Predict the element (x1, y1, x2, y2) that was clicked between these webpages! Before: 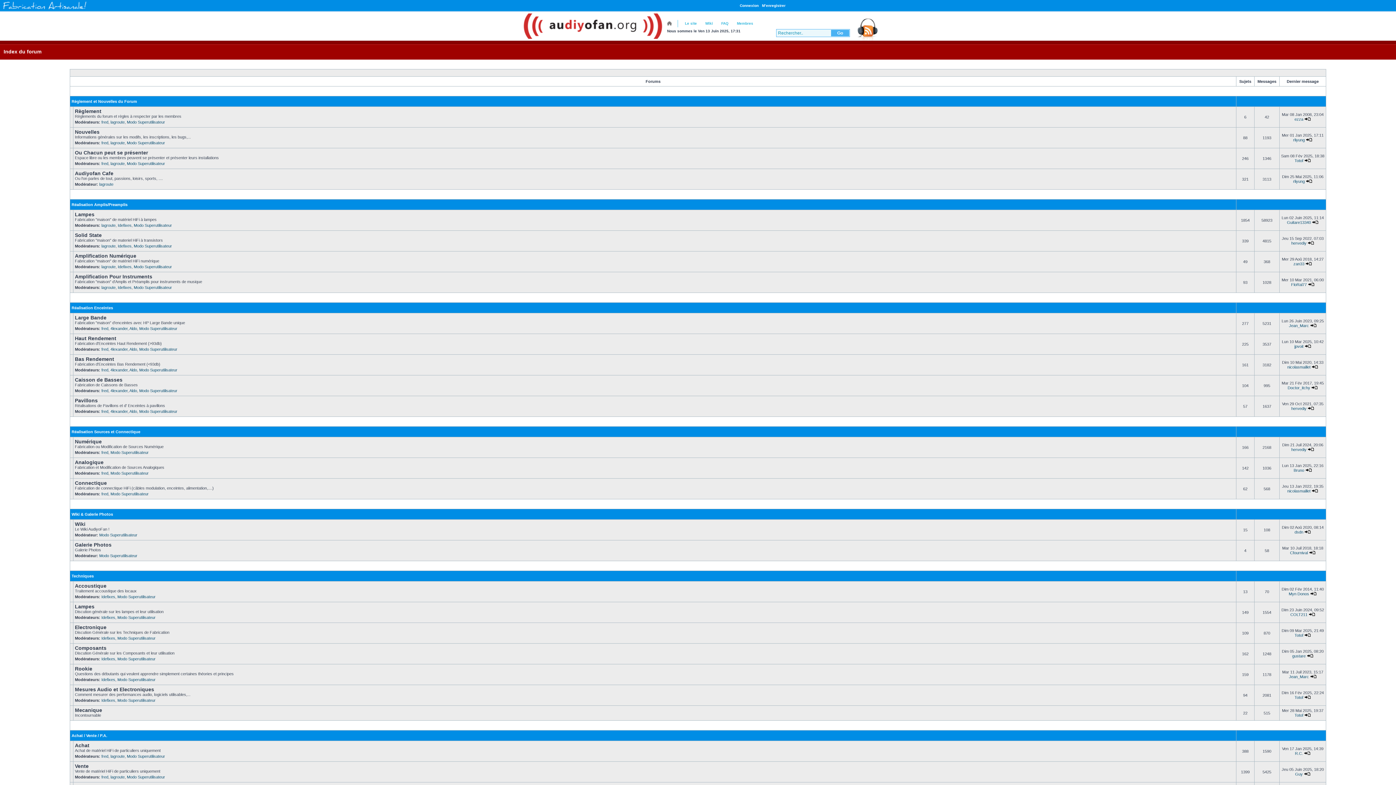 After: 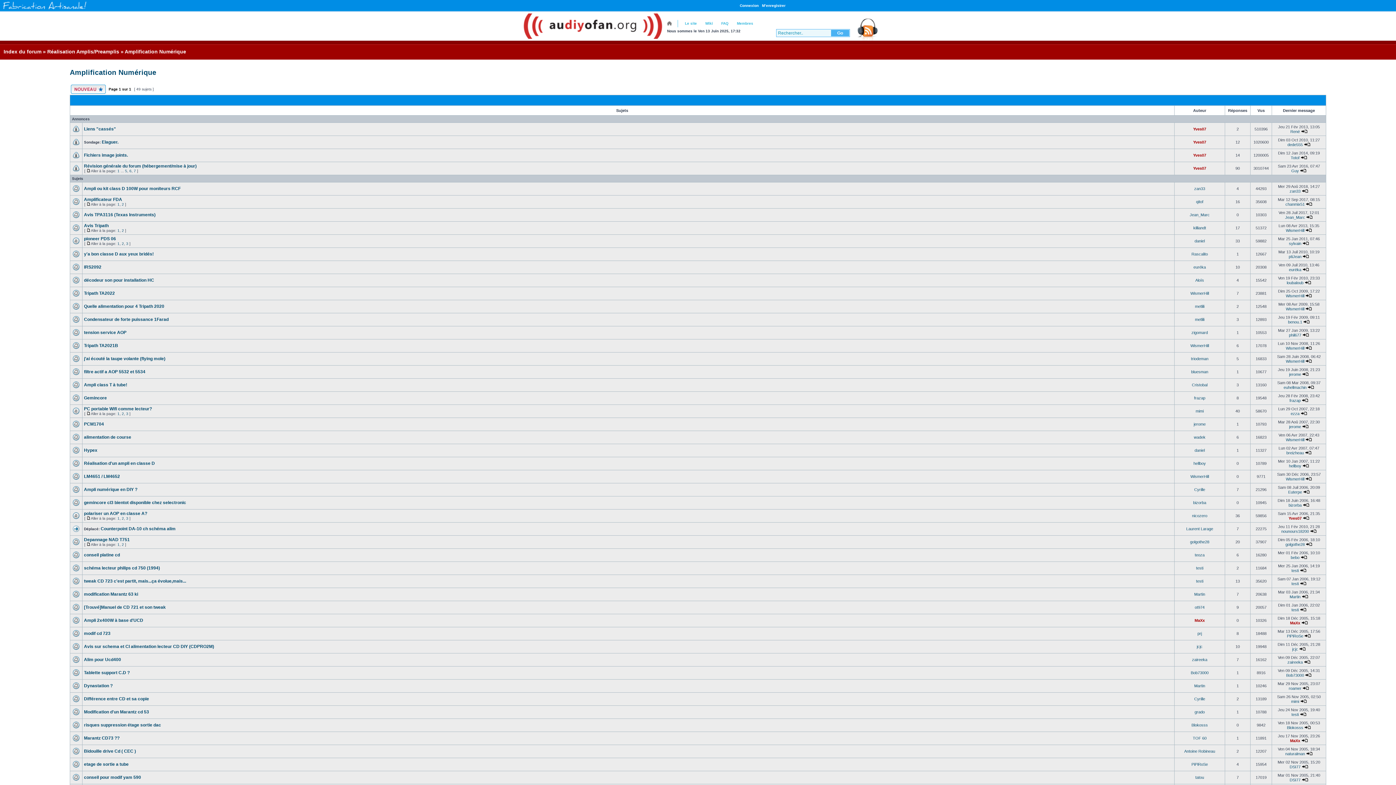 Action: bbox: (74, 253, 136, 258) label: Amplification Numérique